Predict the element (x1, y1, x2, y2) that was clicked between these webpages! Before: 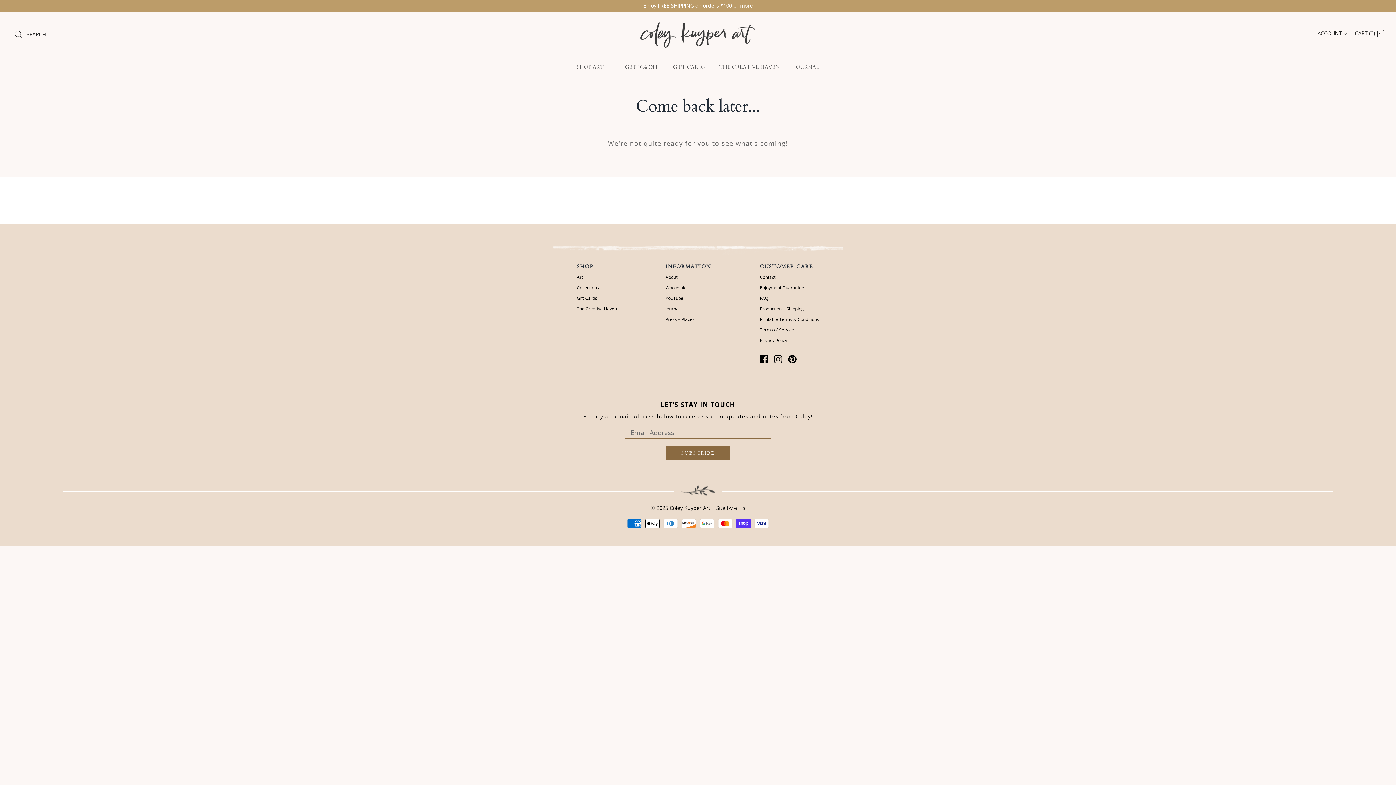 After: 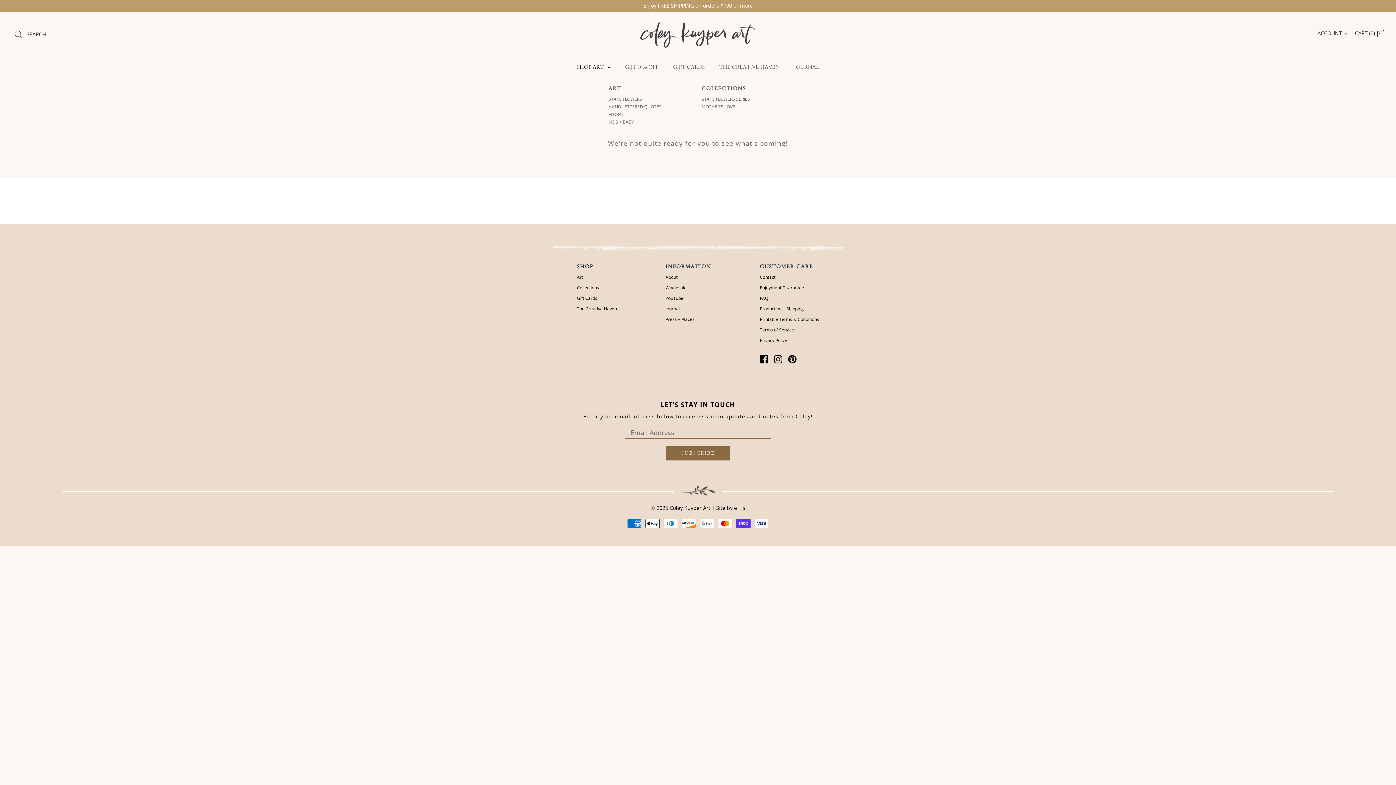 Action: bbox: (570, 56, 617, 78) label: SHOP ART +